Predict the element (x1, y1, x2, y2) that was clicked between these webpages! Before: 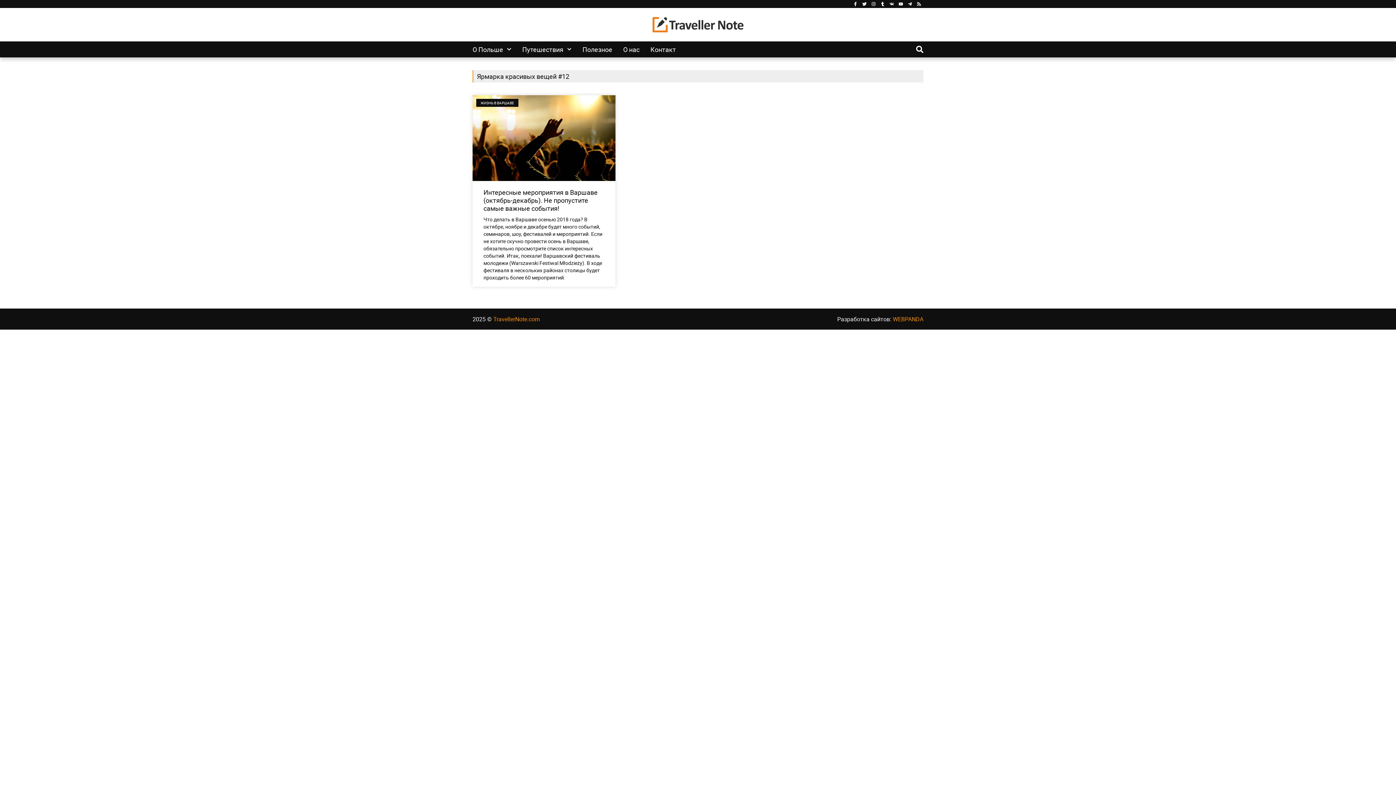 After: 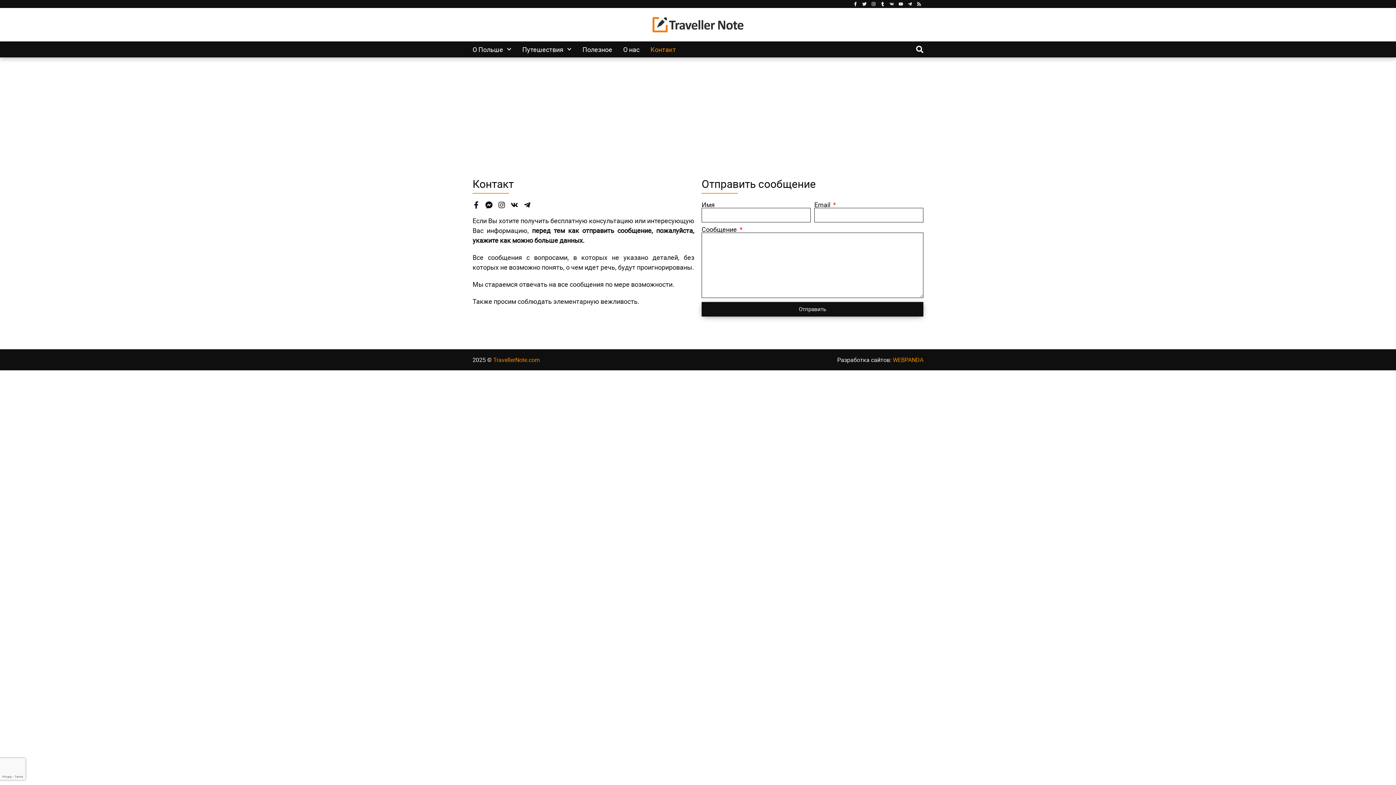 Action: bbox: (650, 44, 676, 53) label: Контакт